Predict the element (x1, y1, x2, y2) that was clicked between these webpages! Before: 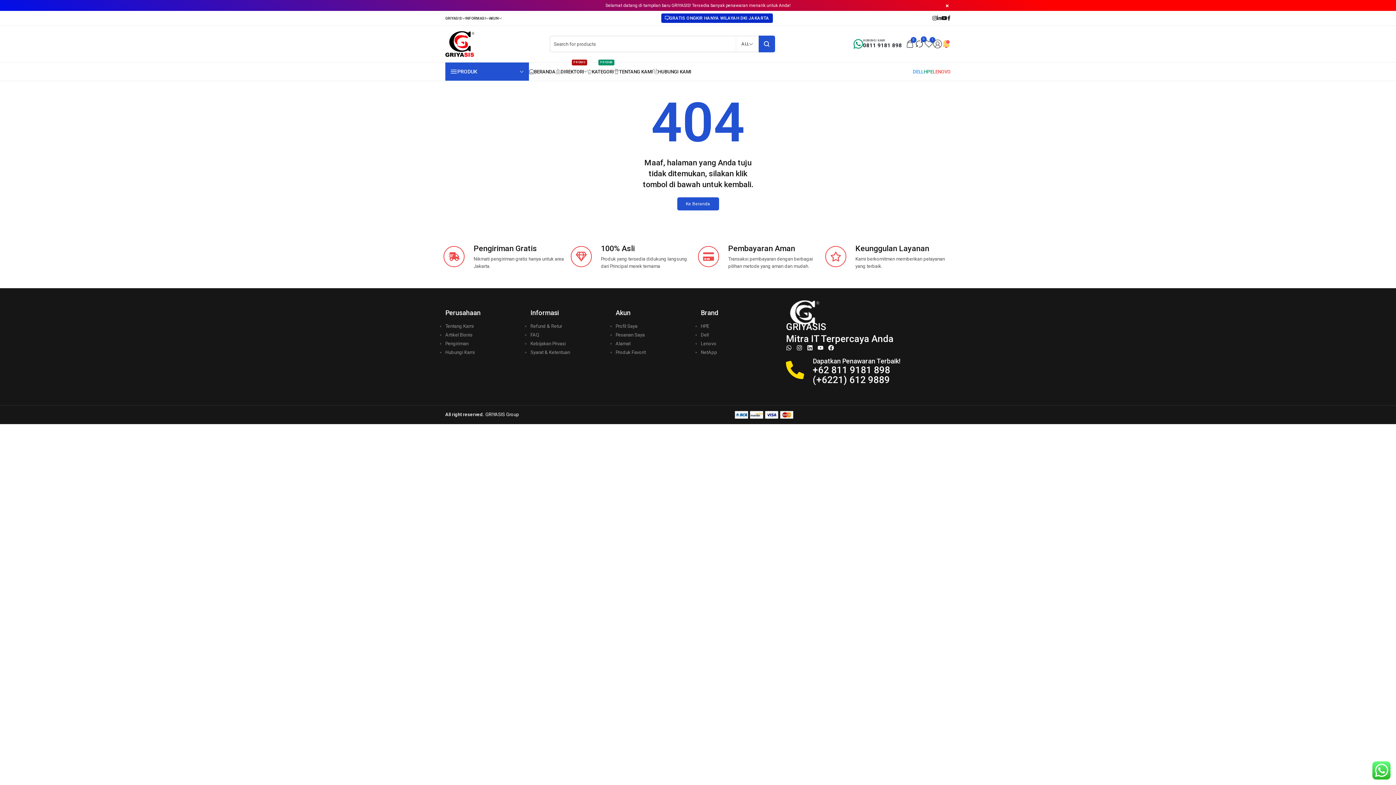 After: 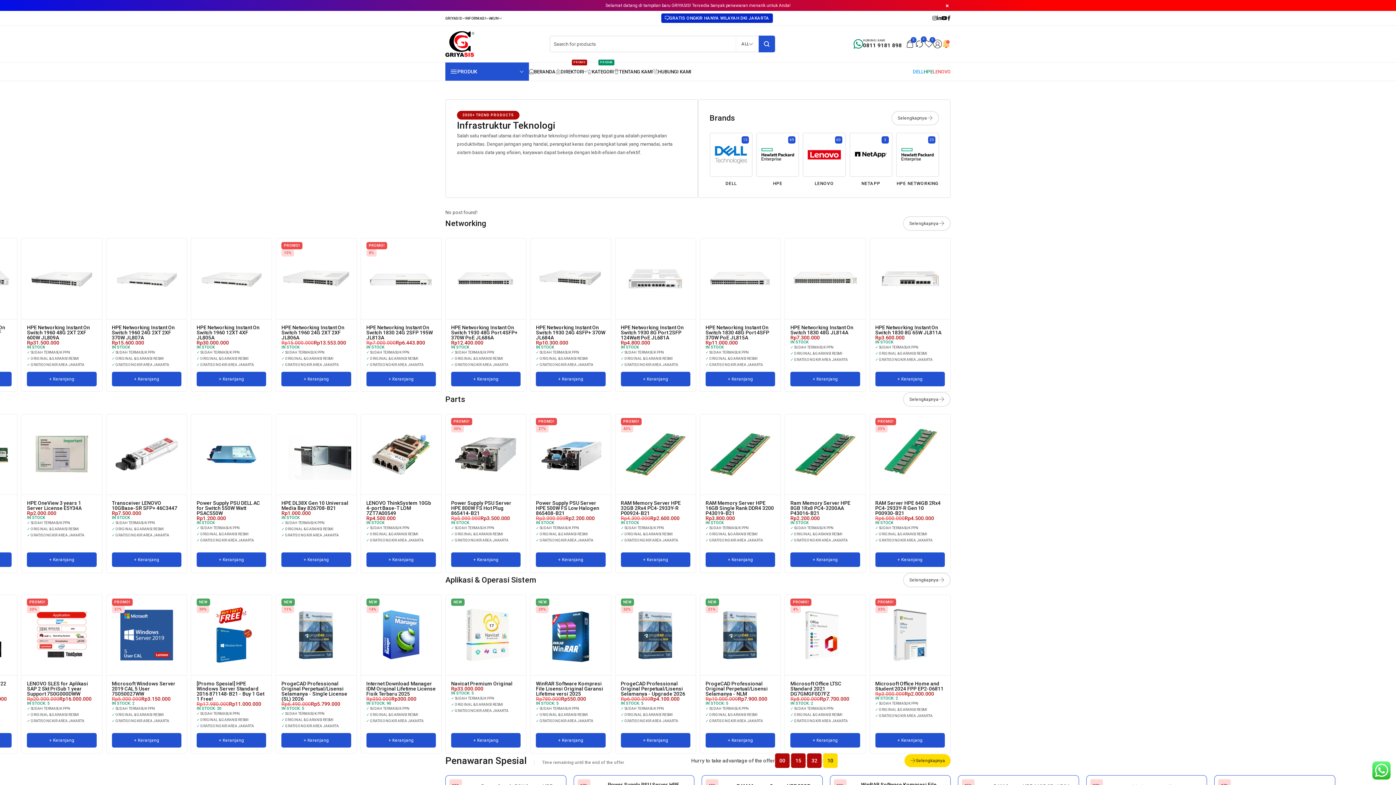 Action: label: PRODUK bbox: (586, 68, 614, 74)